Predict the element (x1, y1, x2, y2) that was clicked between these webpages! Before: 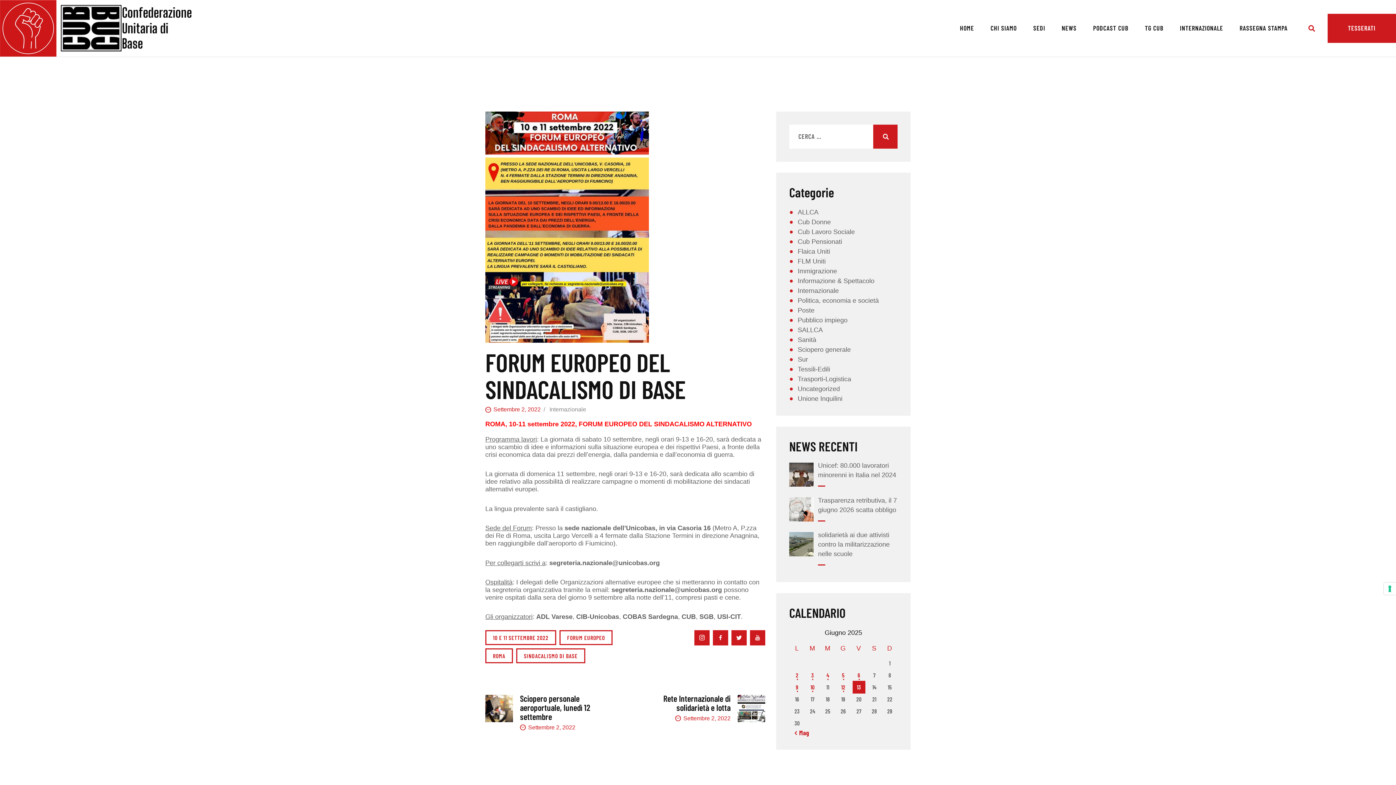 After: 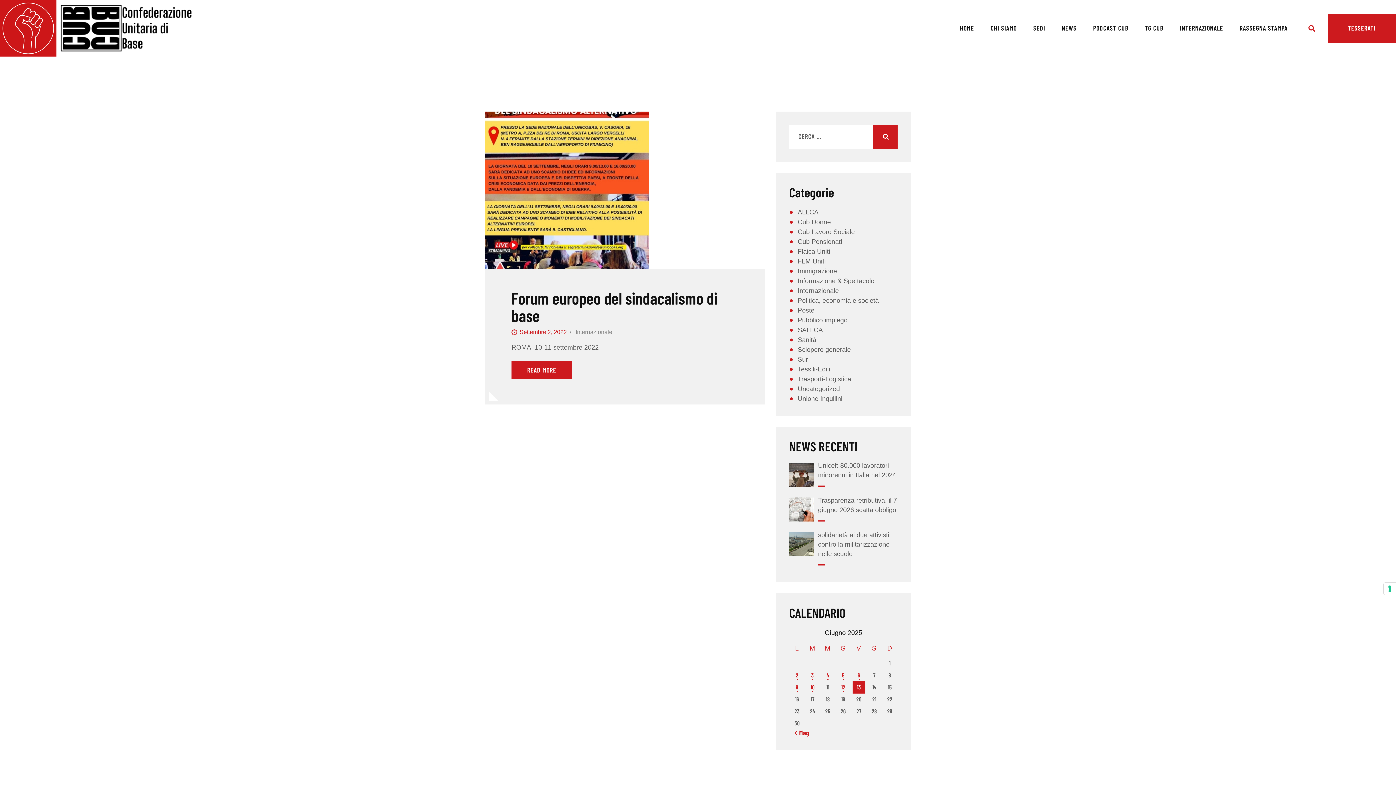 Action: label: 10 E 11 SETTEMBRE 2022 bbox: (485, 630, 556, 645)